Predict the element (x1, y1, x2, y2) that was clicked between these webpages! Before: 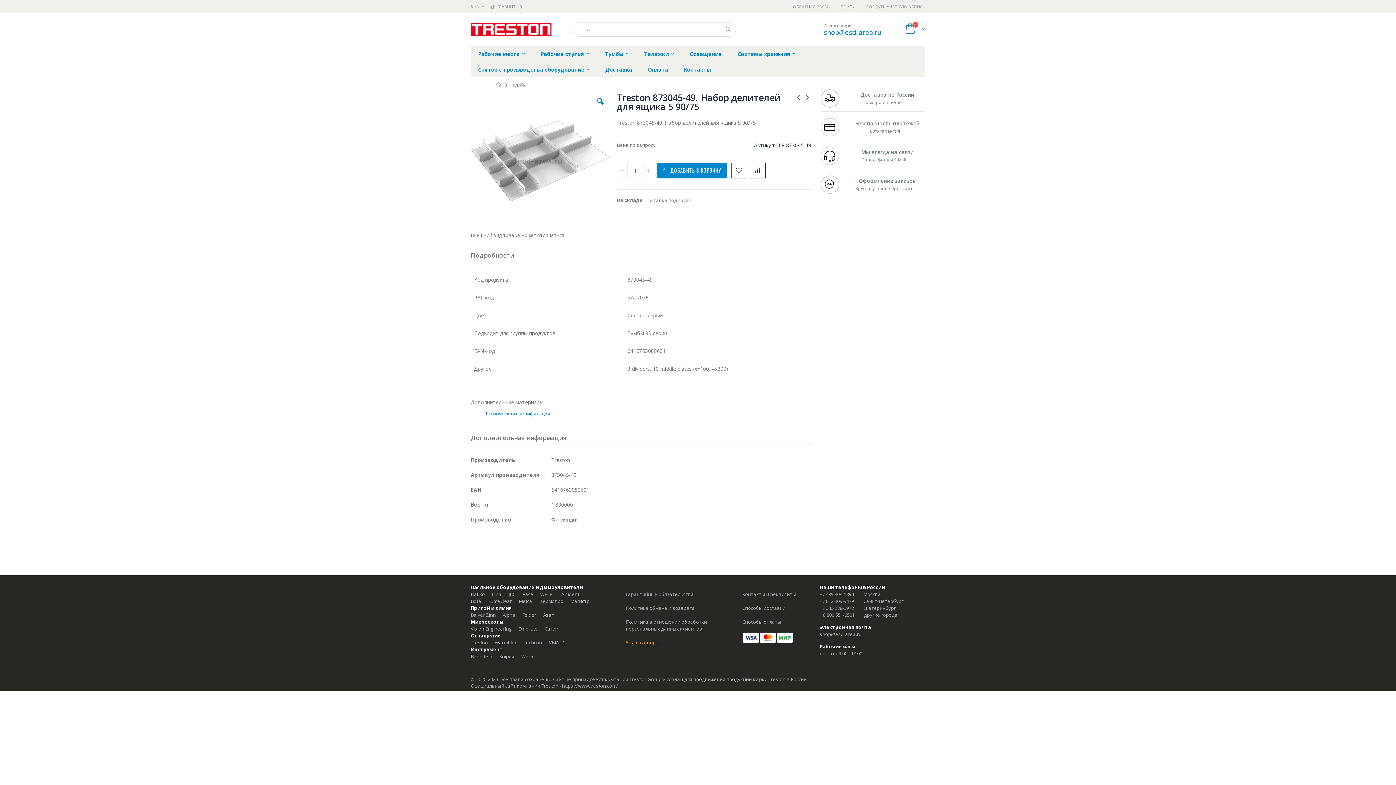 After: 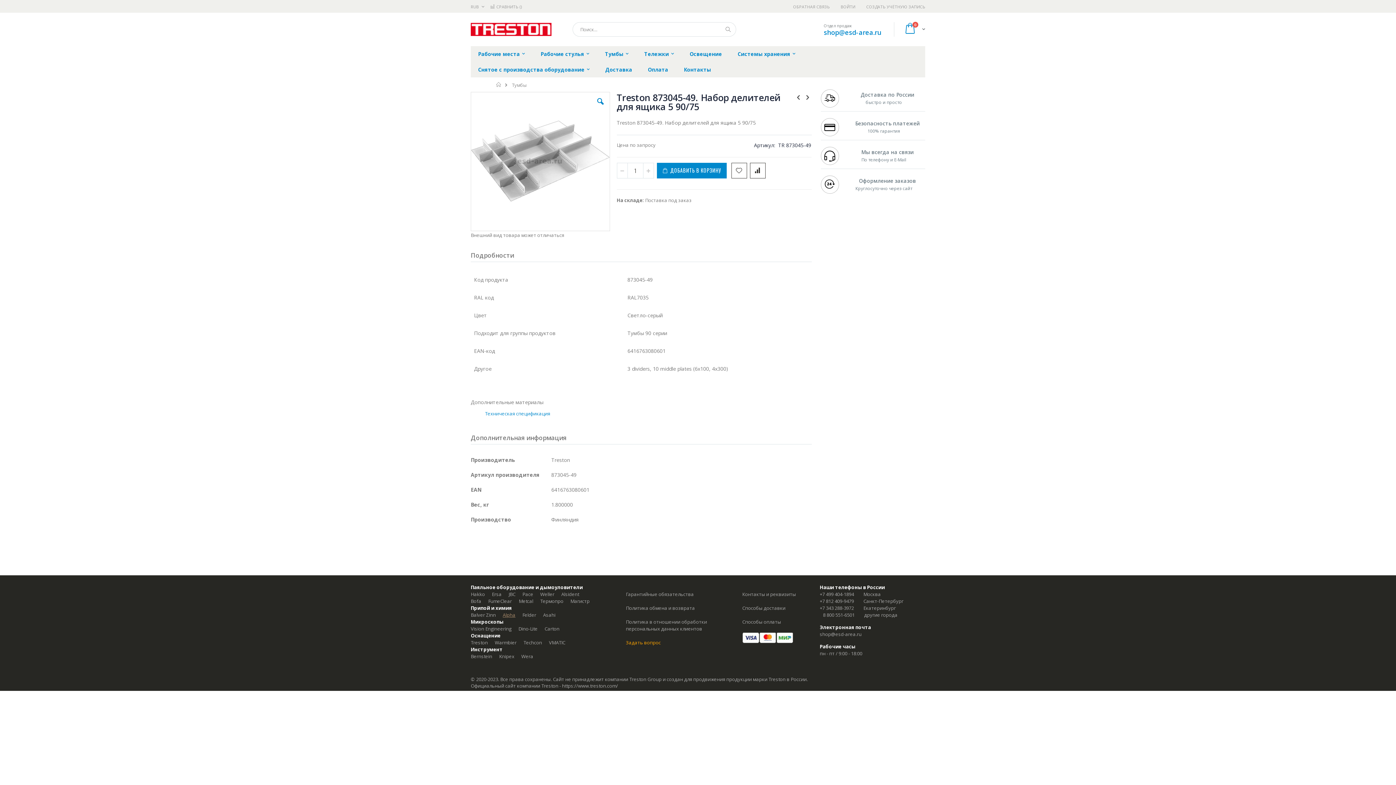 Action: bbox: (502, 611, 515, 618) label: Alpha